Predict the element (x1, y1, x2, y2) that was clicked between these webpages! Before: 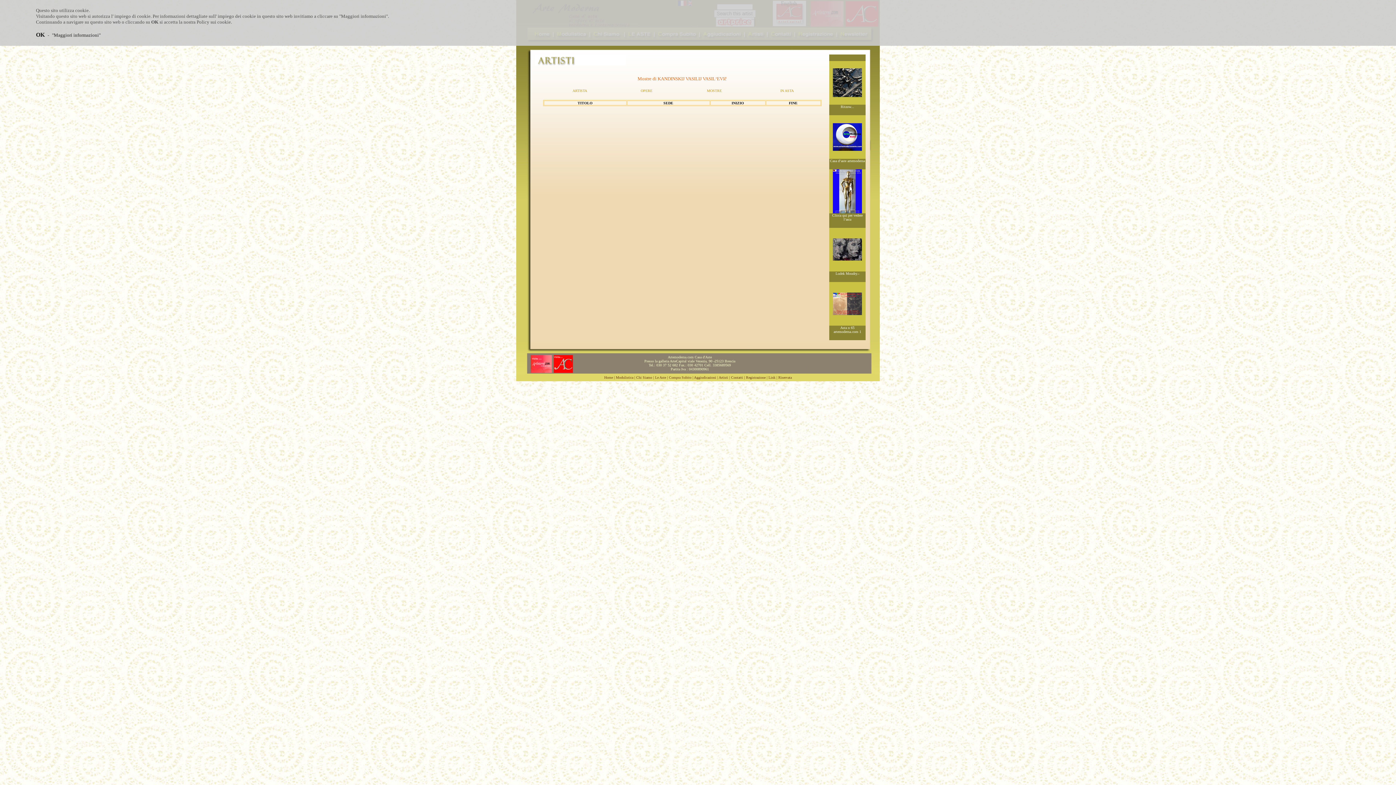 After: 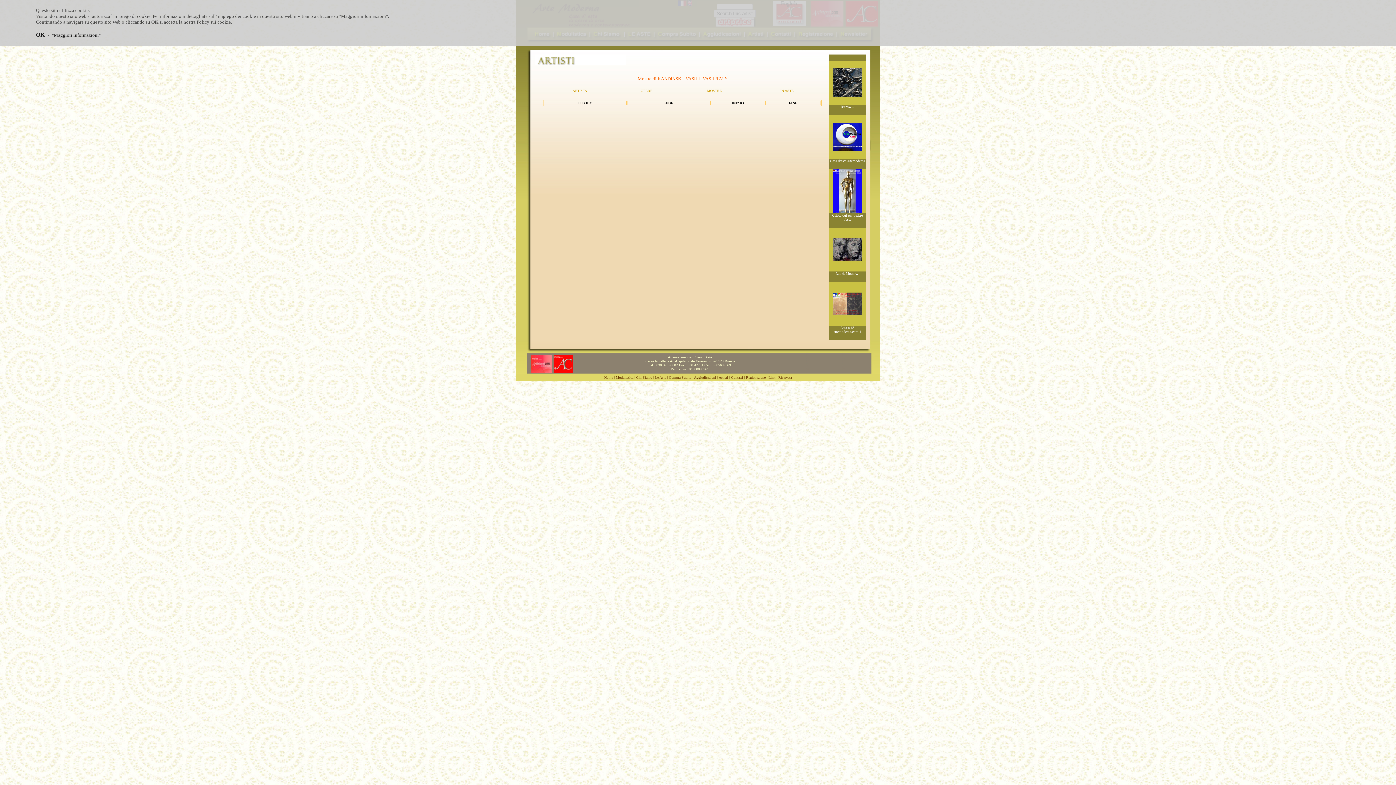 Action: bbox: (529, 369, 552, 375)